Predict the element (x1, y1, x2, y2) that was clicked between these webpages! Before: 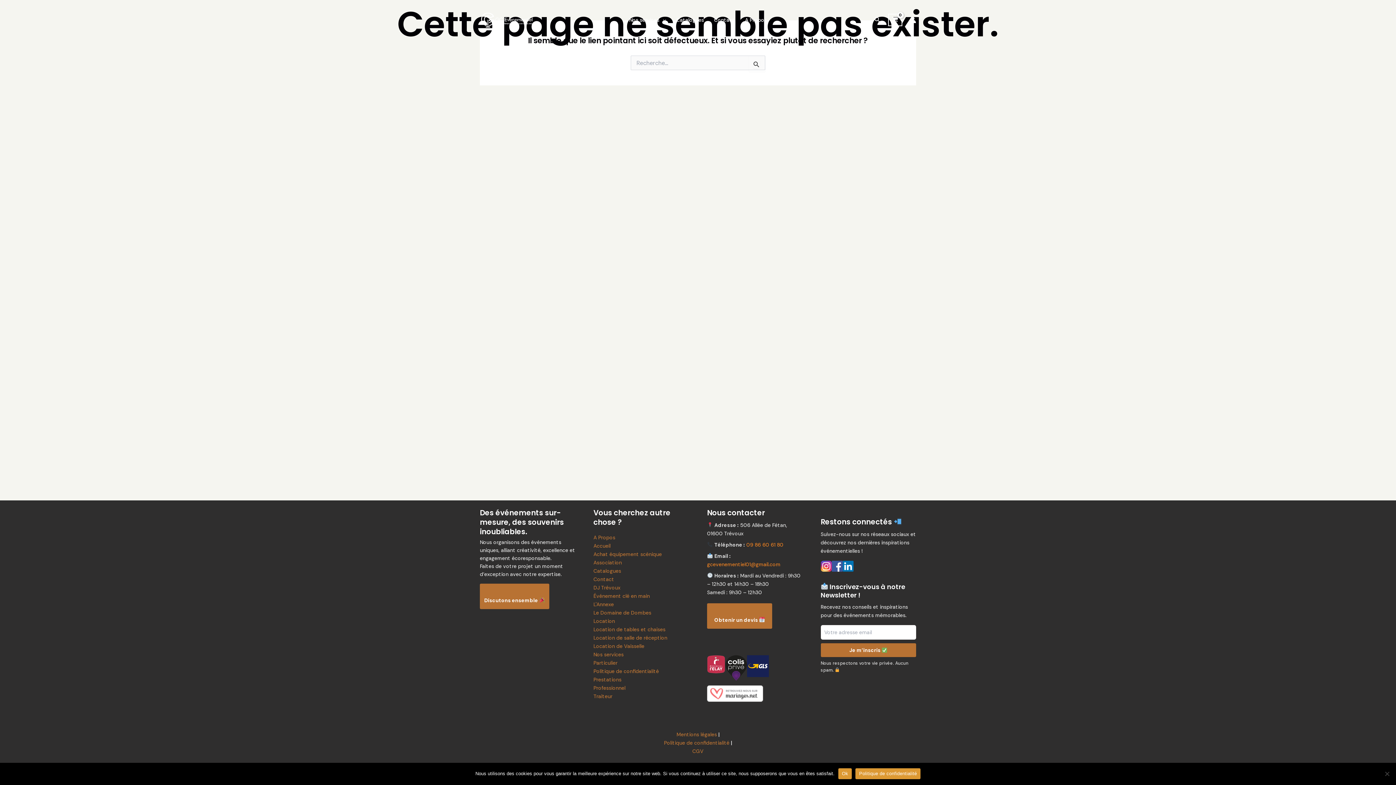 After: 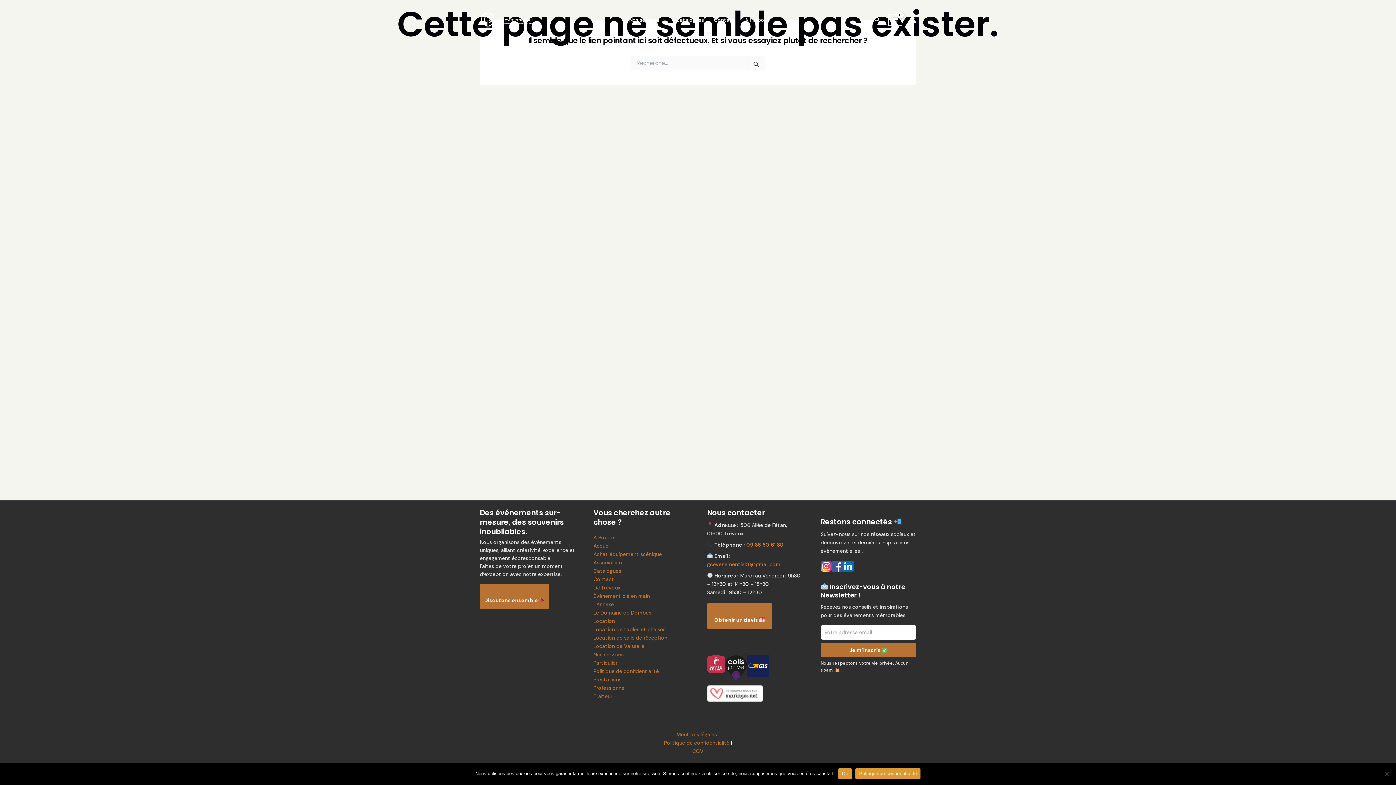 Action: bbox: (664, 740, 729, 746) label: Politique de confidentialité